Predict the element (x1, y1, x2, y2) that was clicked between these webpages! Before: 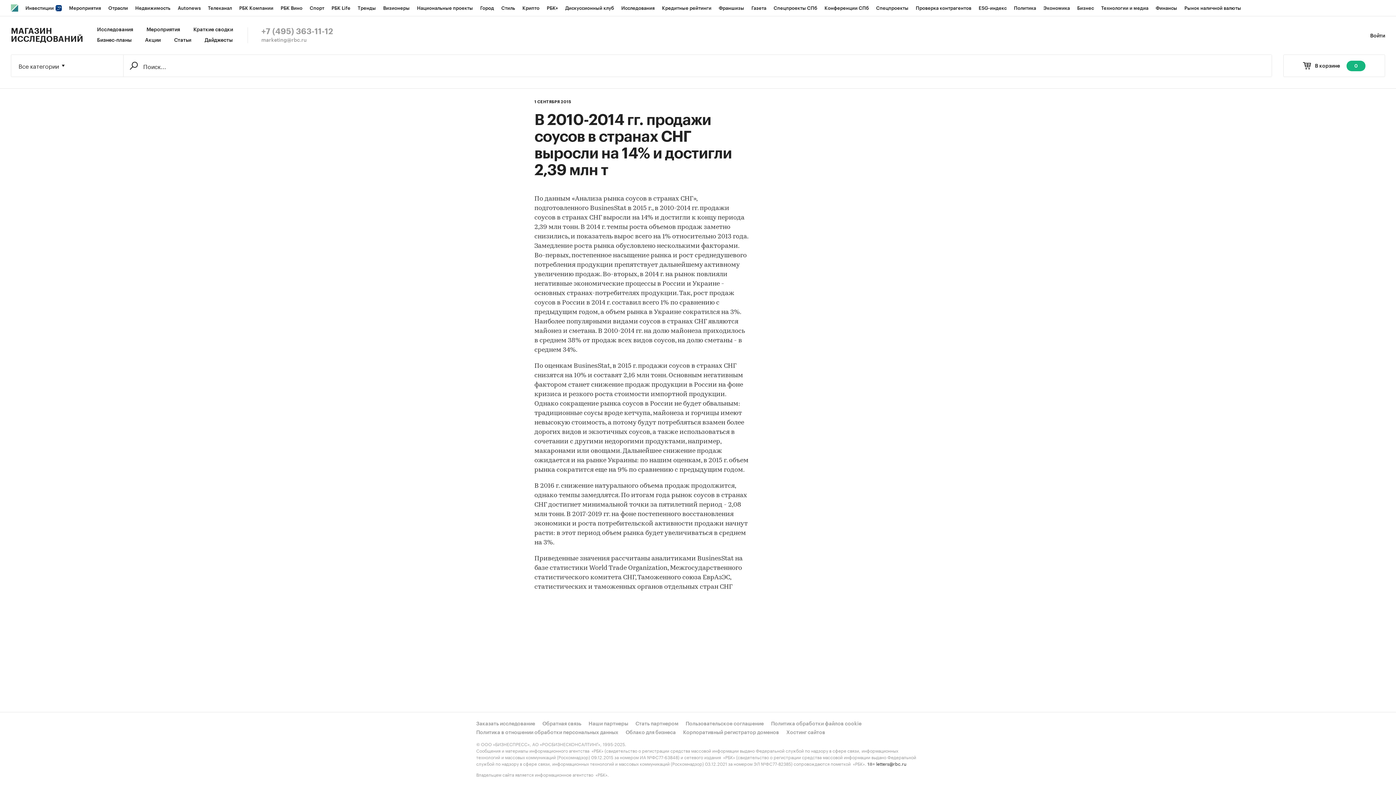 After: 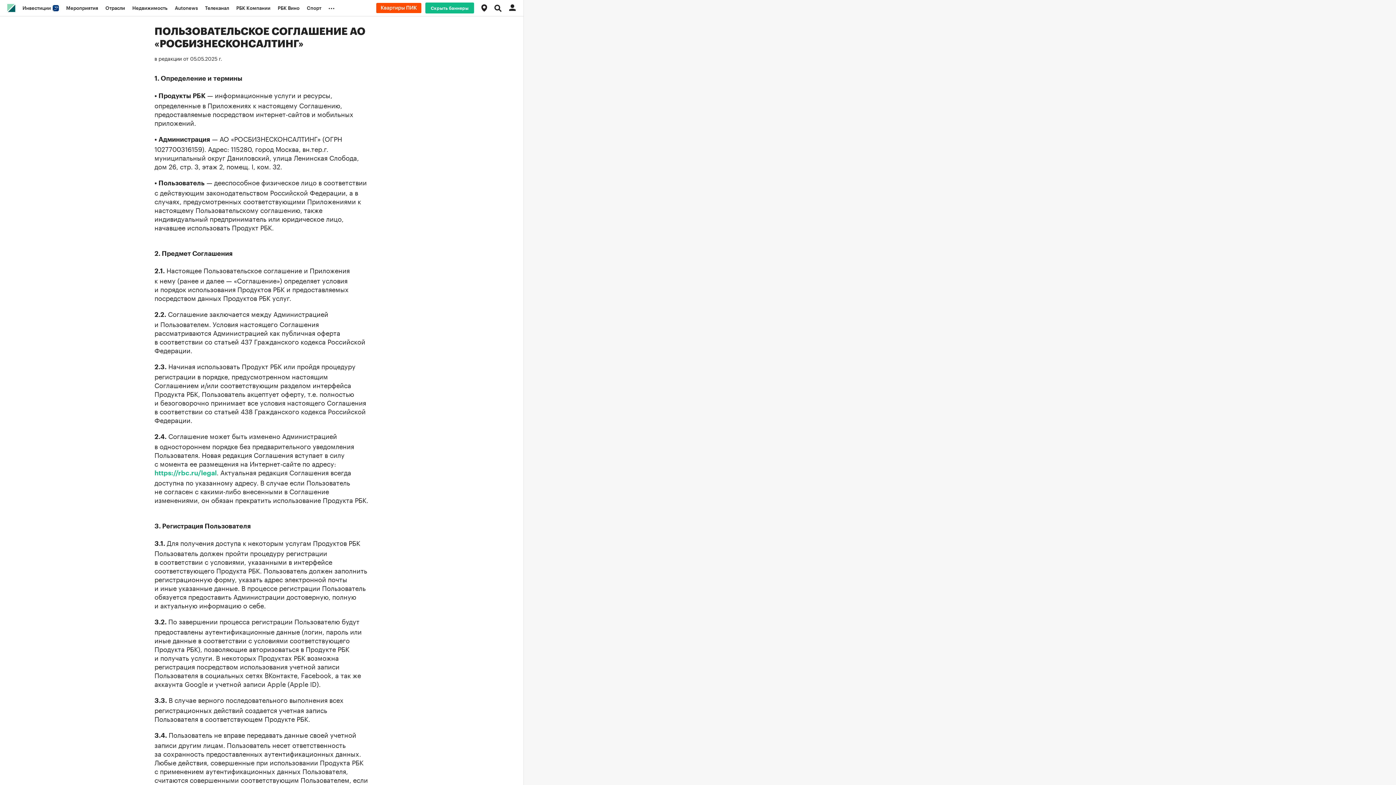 Action: bbox: (685, 720, 764, 728) label: Пользовательское соглашение